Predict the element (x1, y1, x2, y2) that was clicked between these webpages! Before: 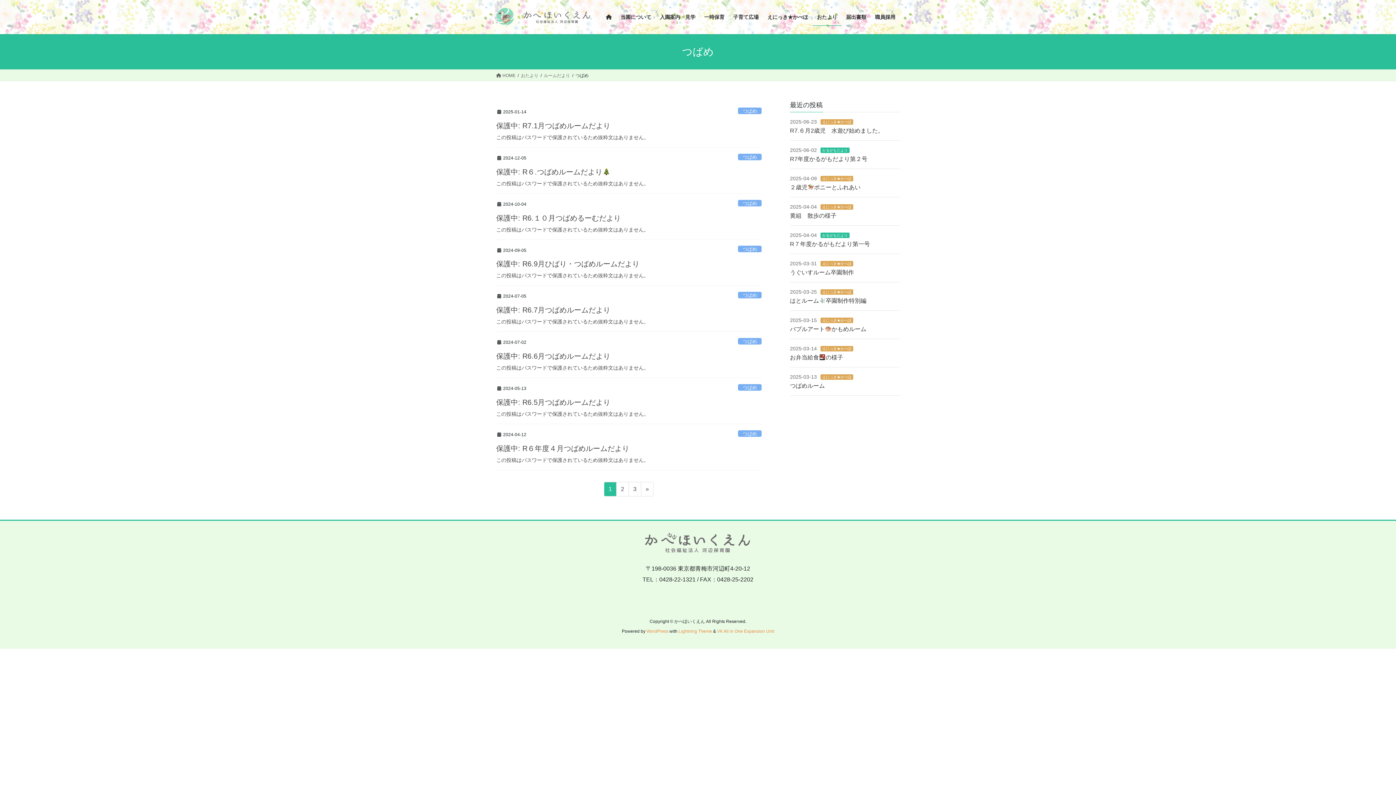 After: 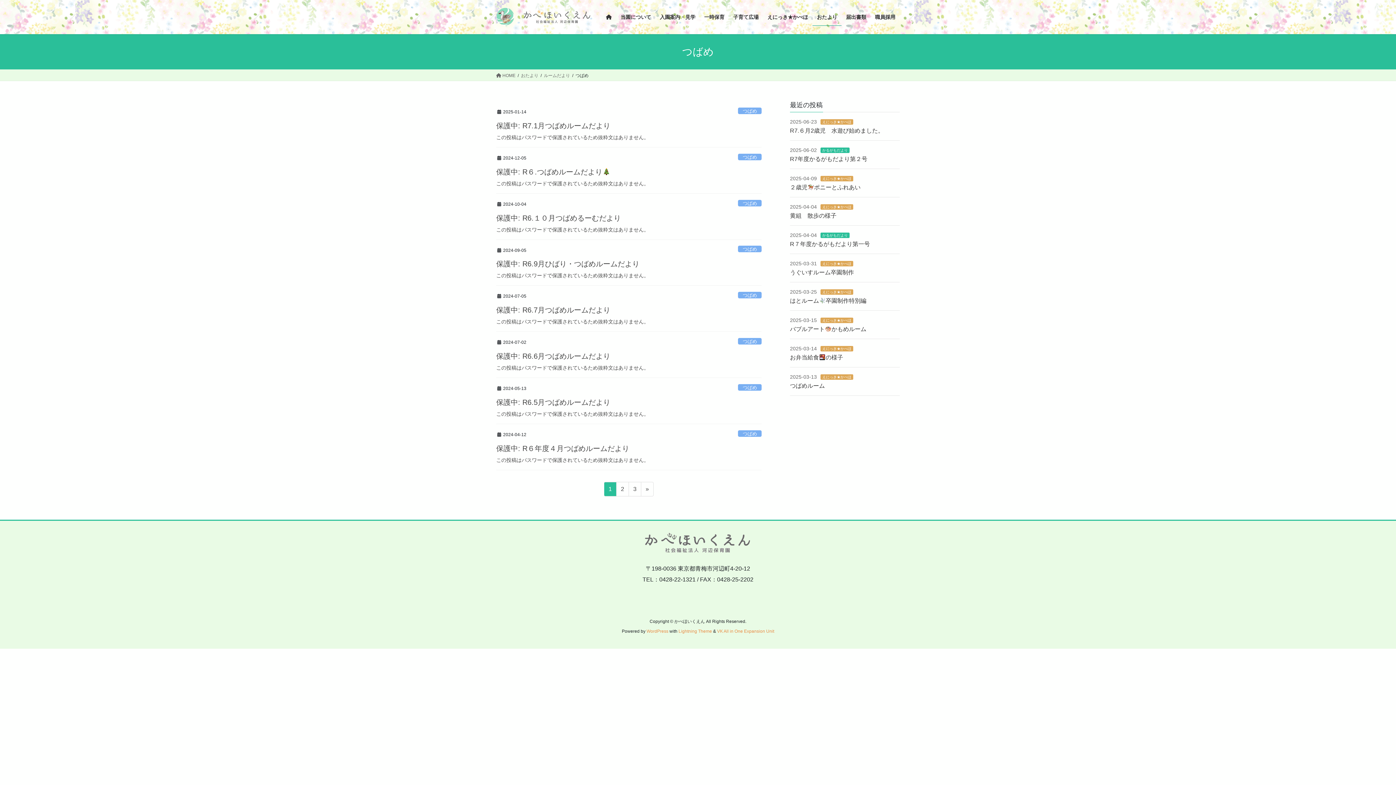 Action: label: つばめ bbox: (738, 153, 761, 160)